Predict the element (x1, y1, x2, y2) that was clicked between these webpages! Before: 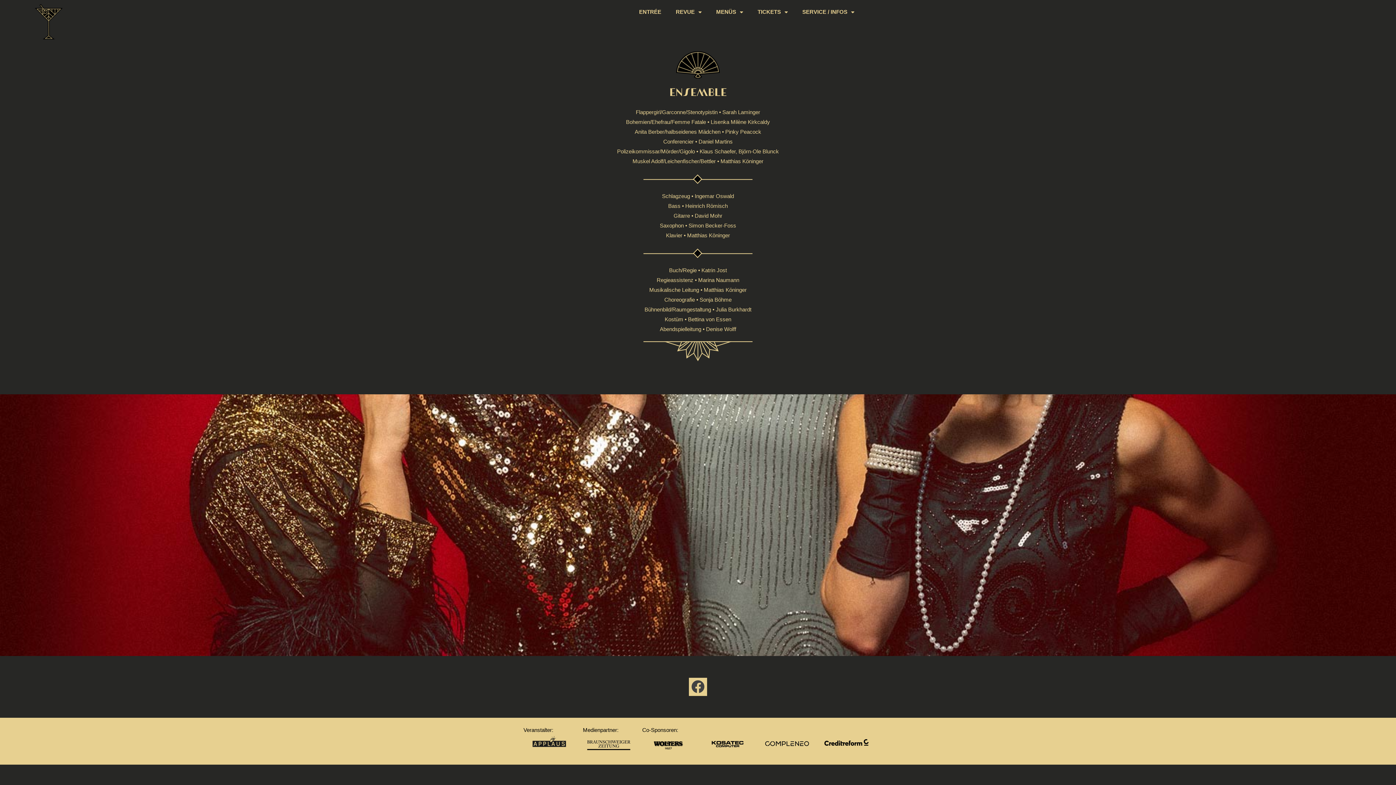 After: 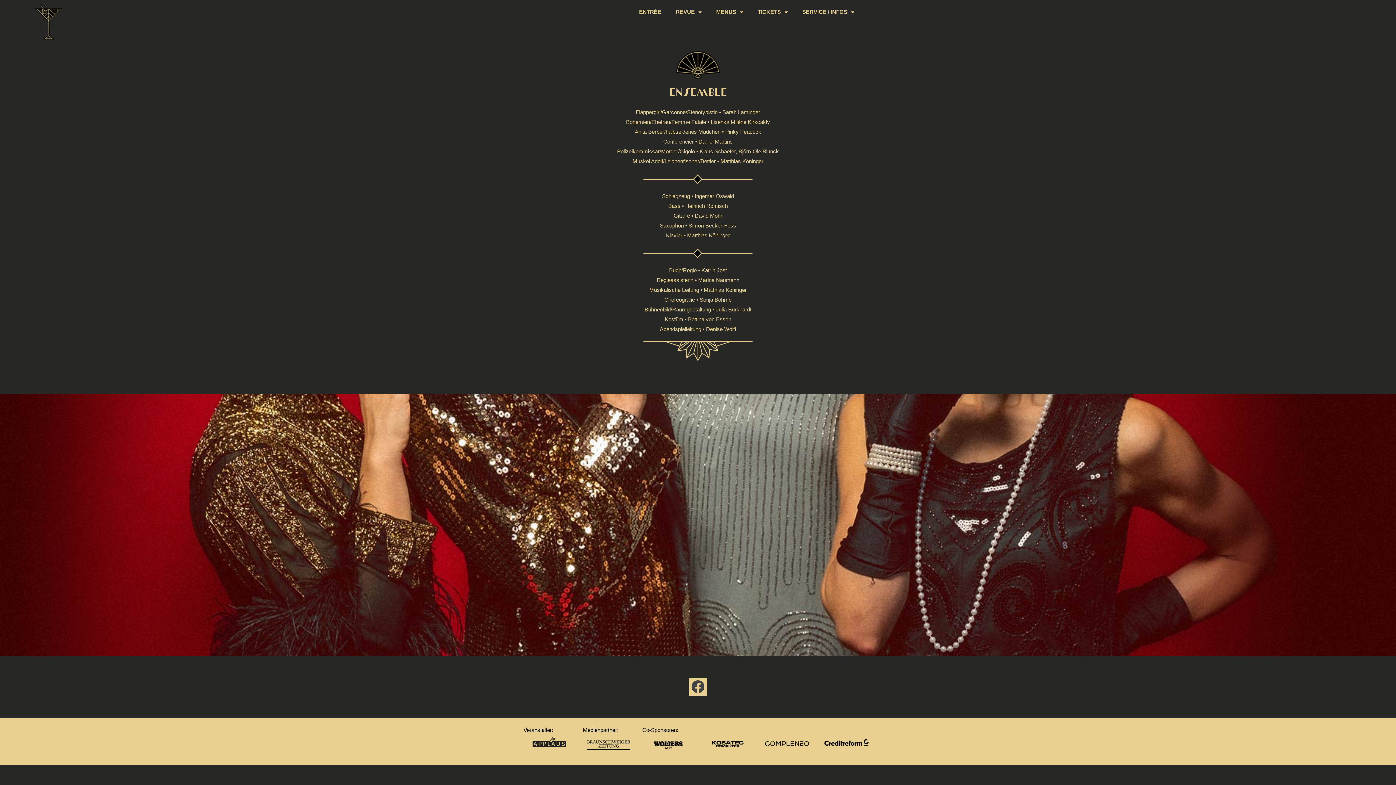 Action: bbox: (701, 730, 753, 756)